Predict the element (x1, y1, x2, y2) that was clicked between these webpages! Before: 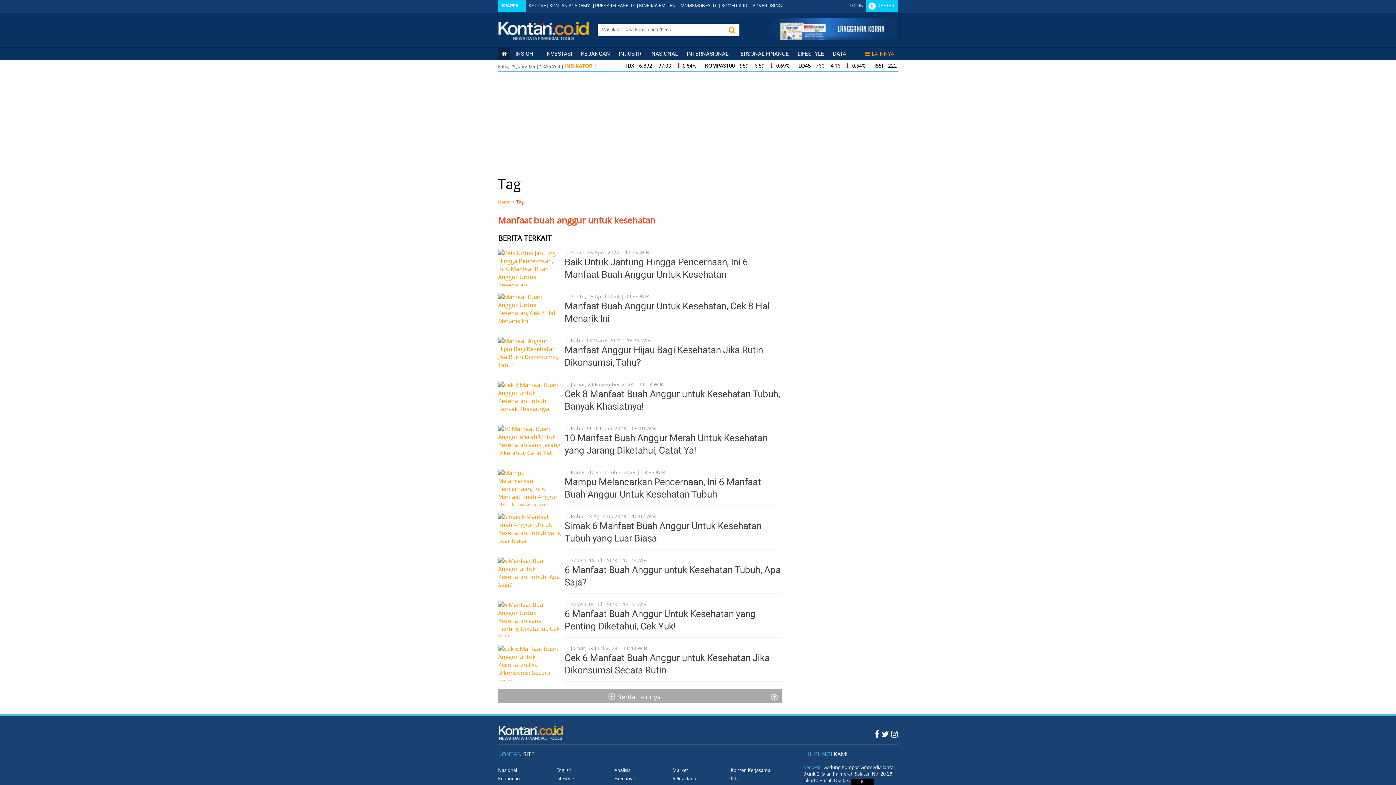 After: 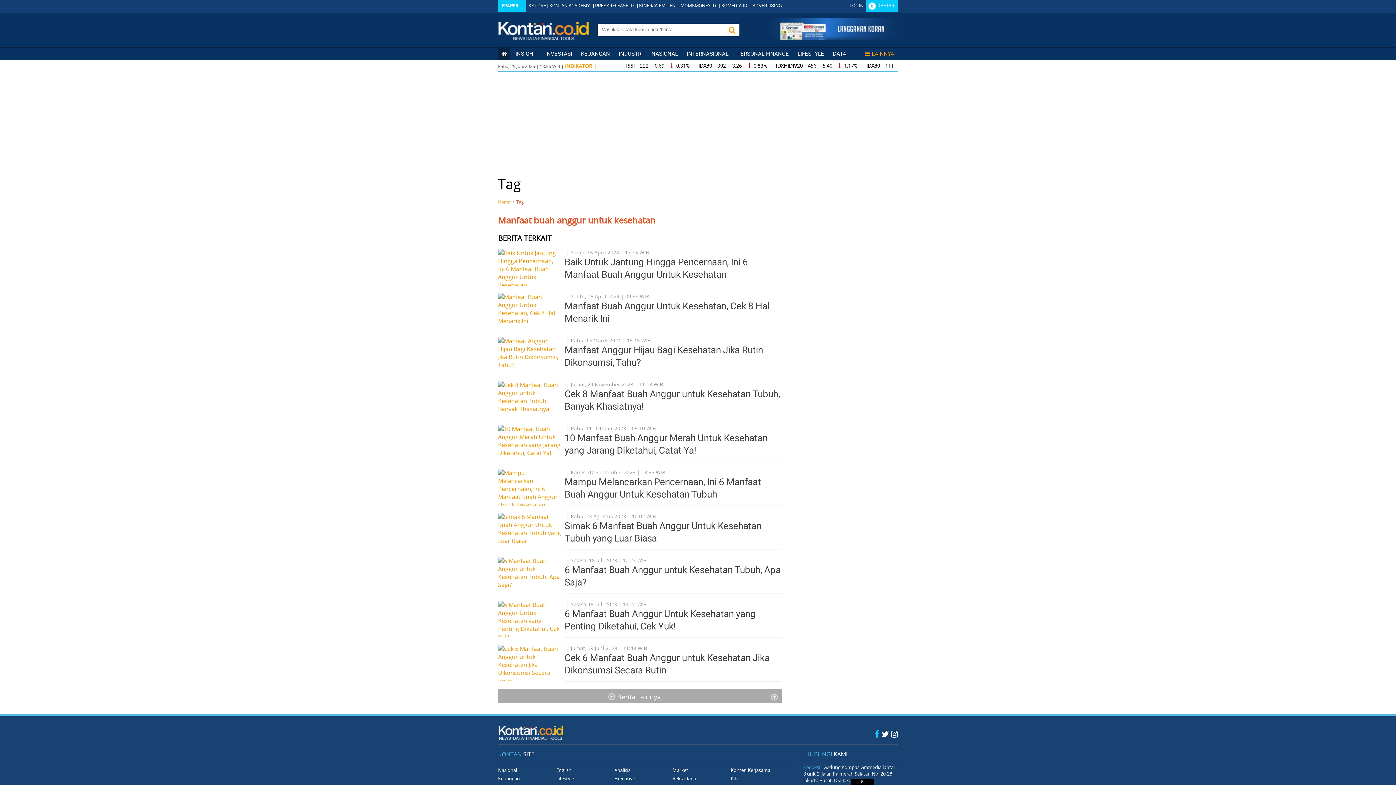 Action: label: Facebook Kontan bbox: (874, 728, 879, 739)